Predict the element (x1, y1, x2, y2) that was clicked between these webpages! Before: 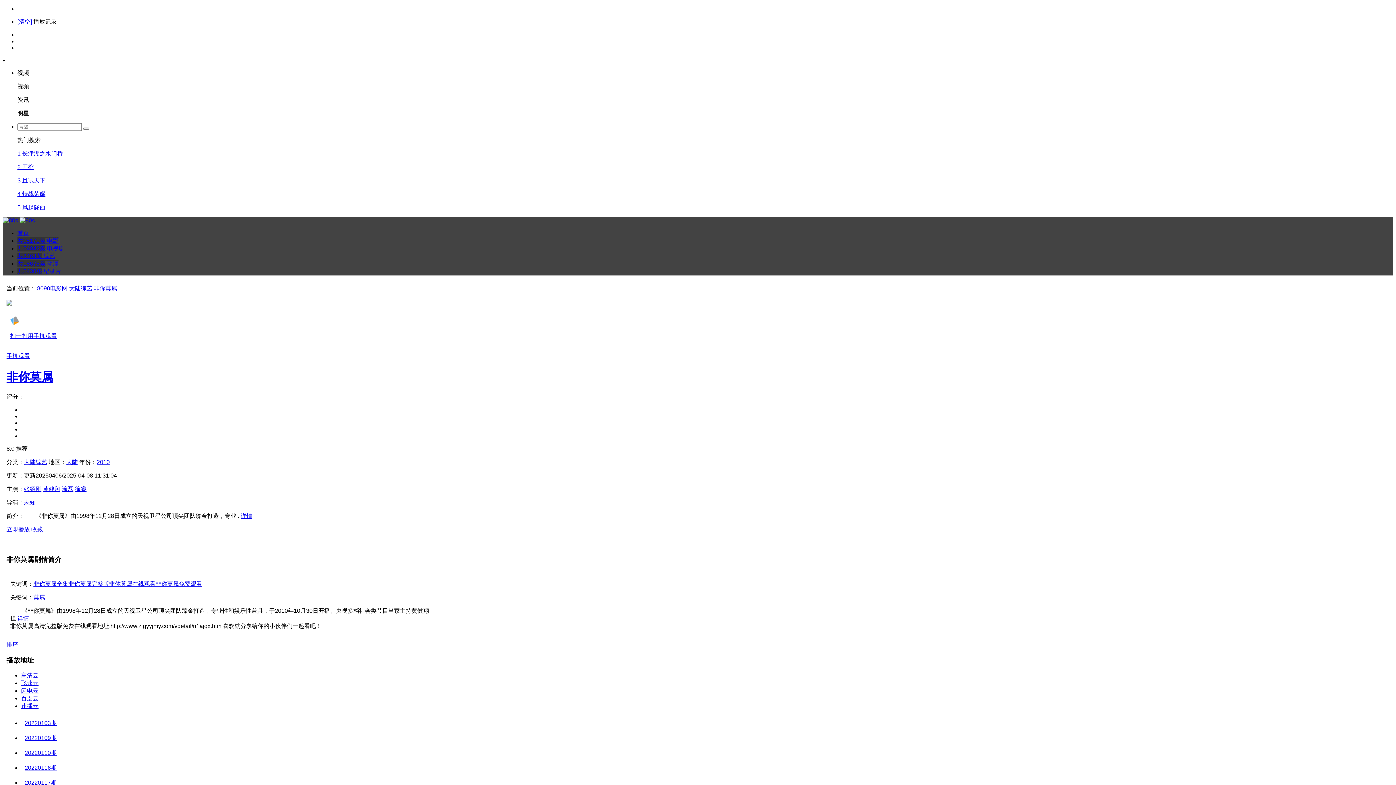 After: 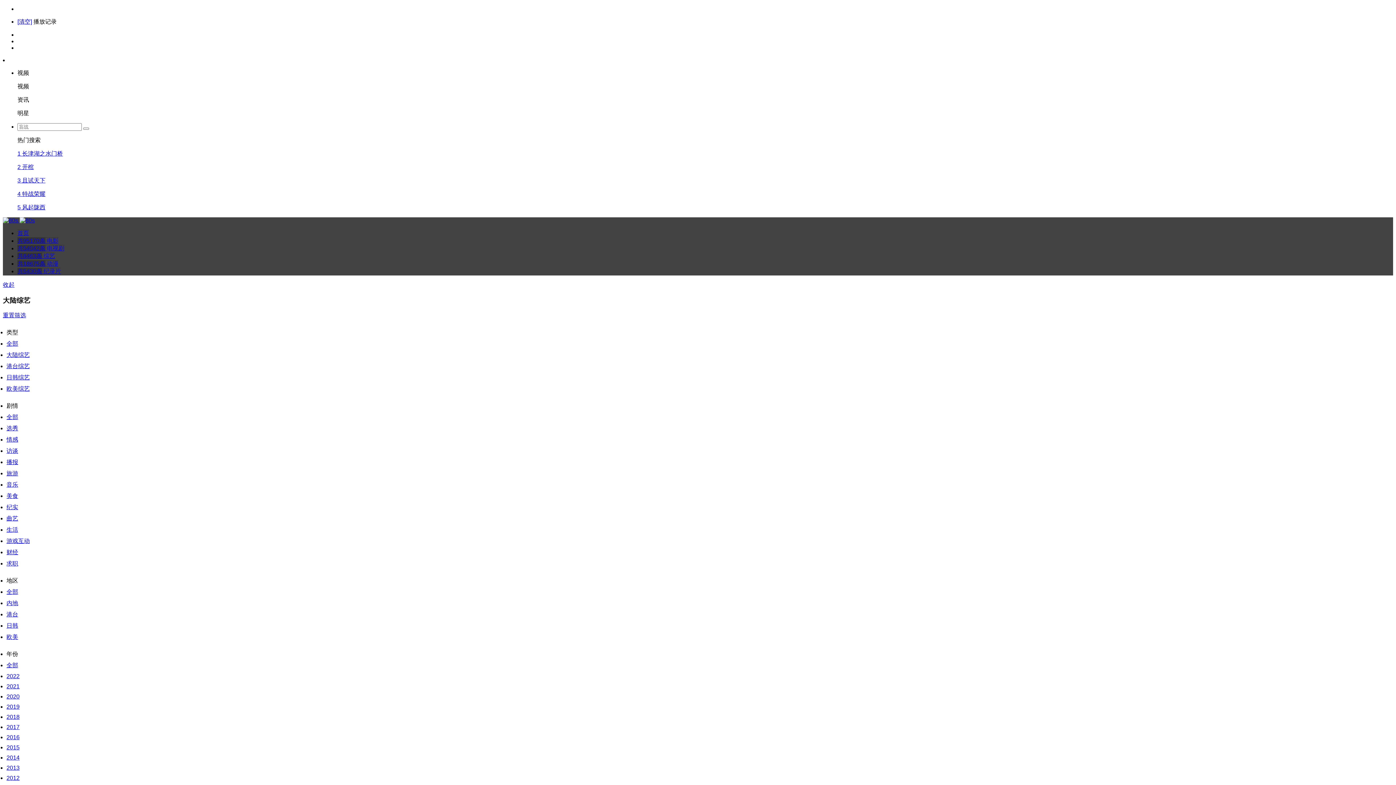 Action: bbox: (96, 459, 109, 465) label: 2010